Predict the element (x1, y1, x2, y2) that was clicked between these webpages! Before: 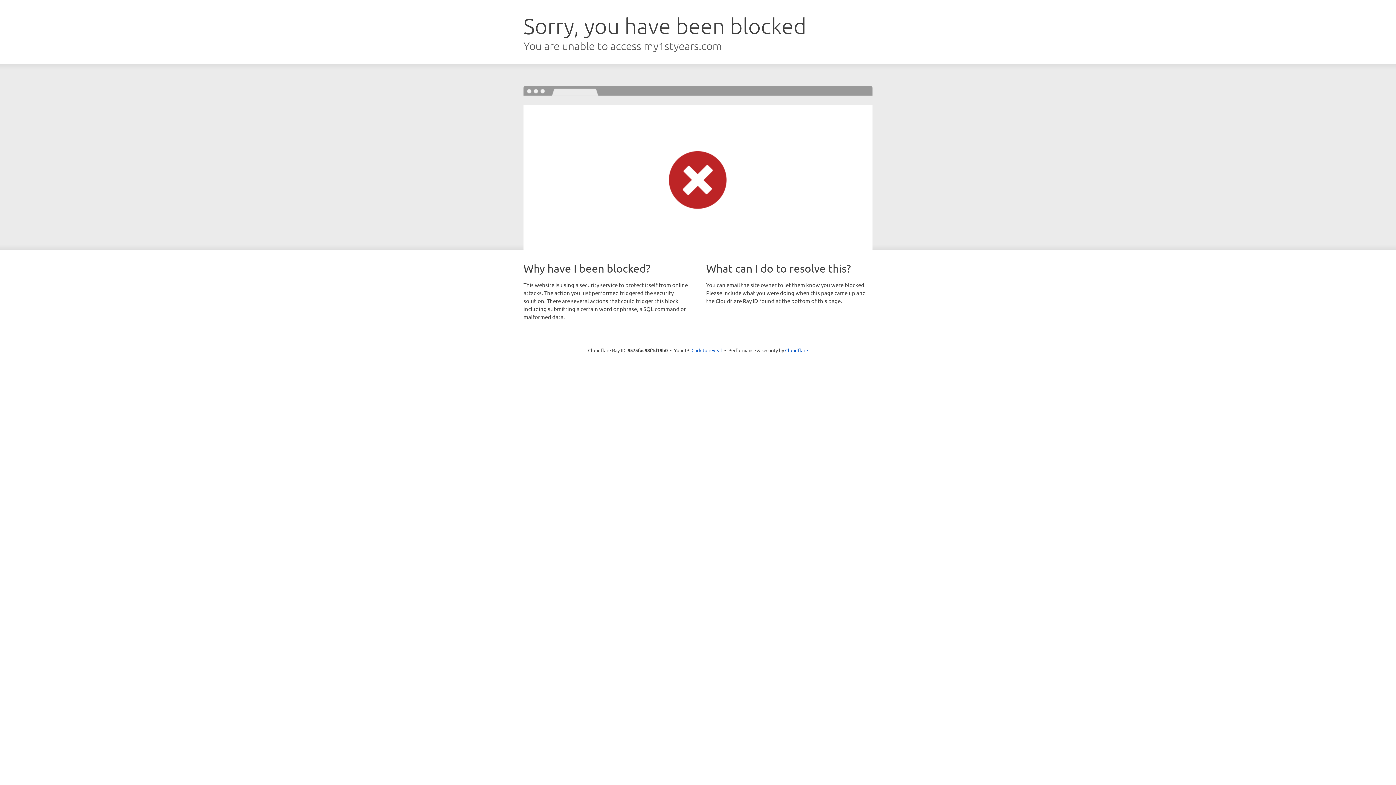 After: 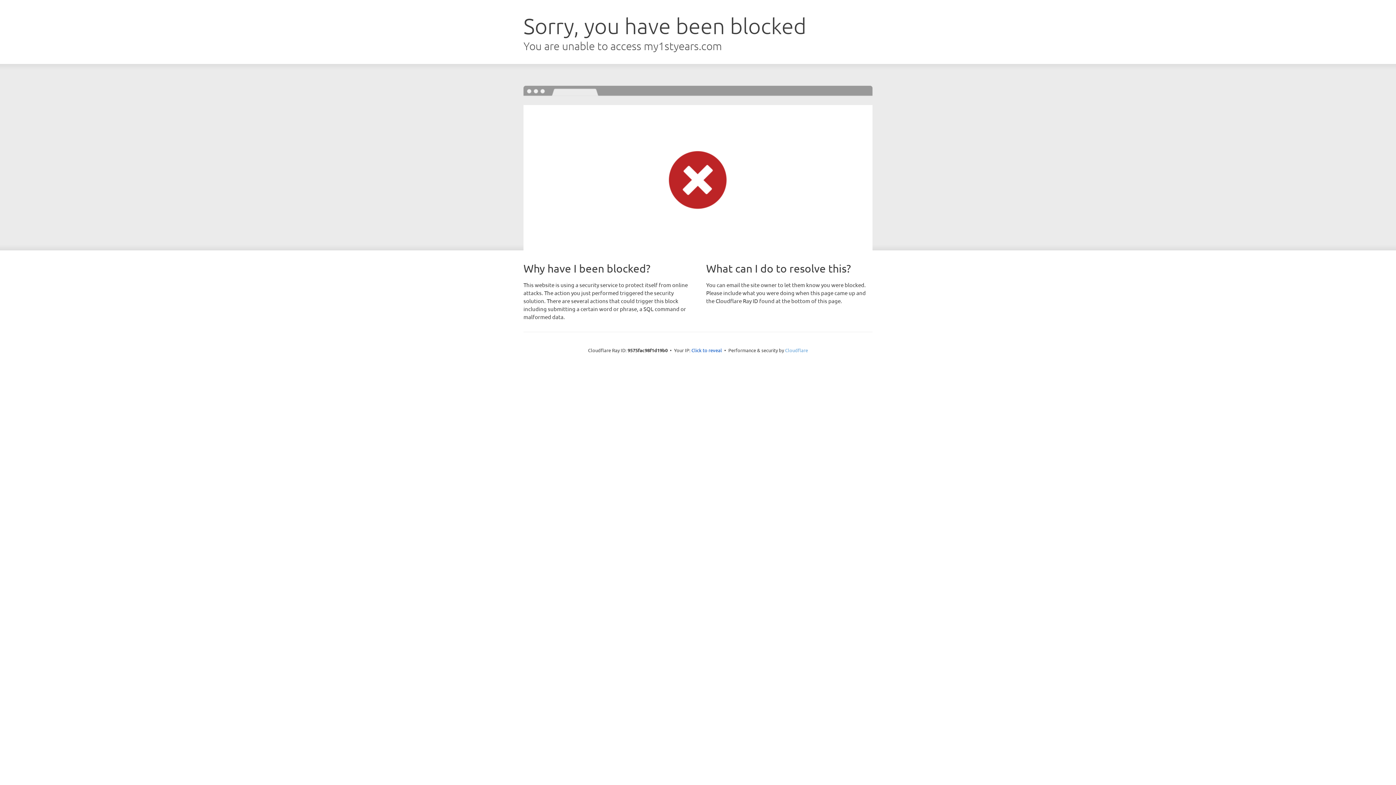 Action: label: Cloudflare bbox: (785, 347, 808, 353)